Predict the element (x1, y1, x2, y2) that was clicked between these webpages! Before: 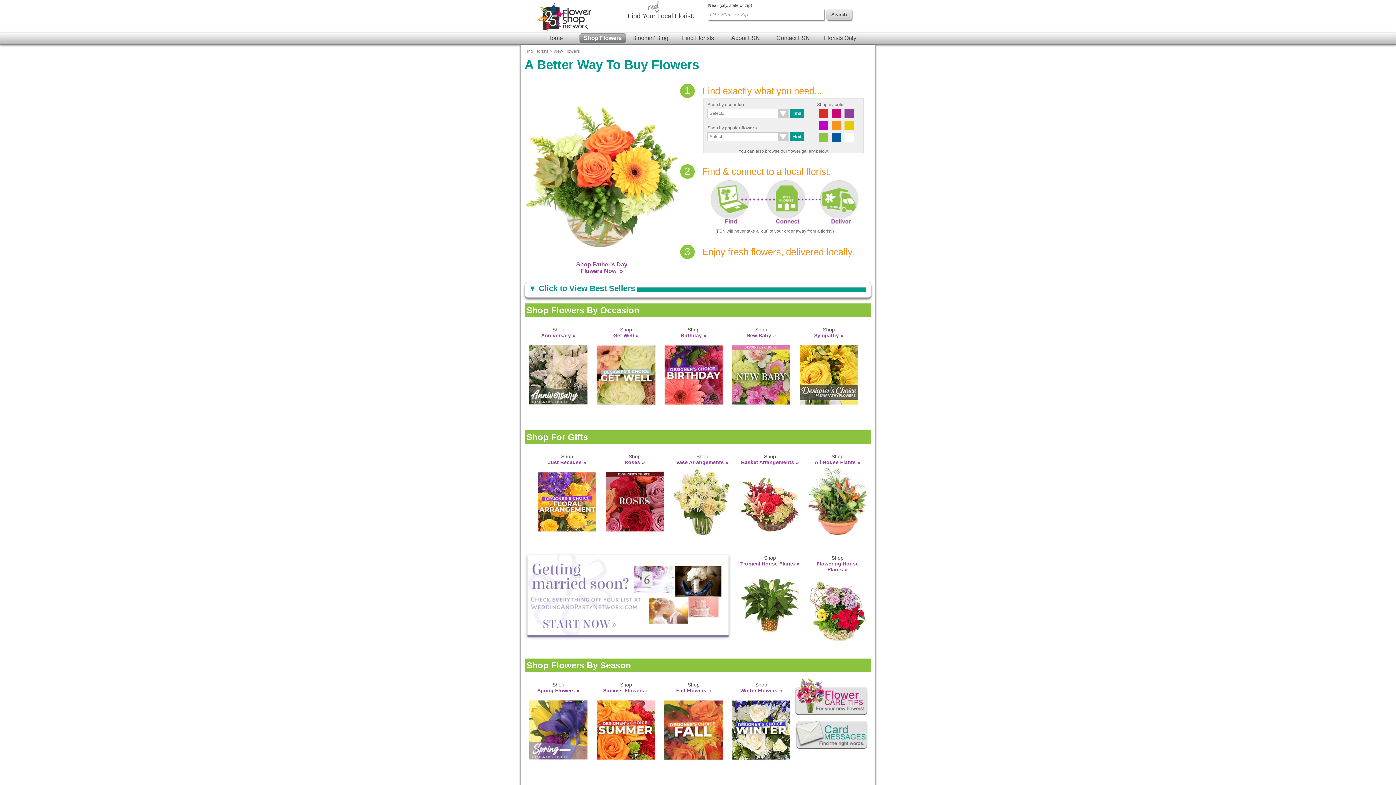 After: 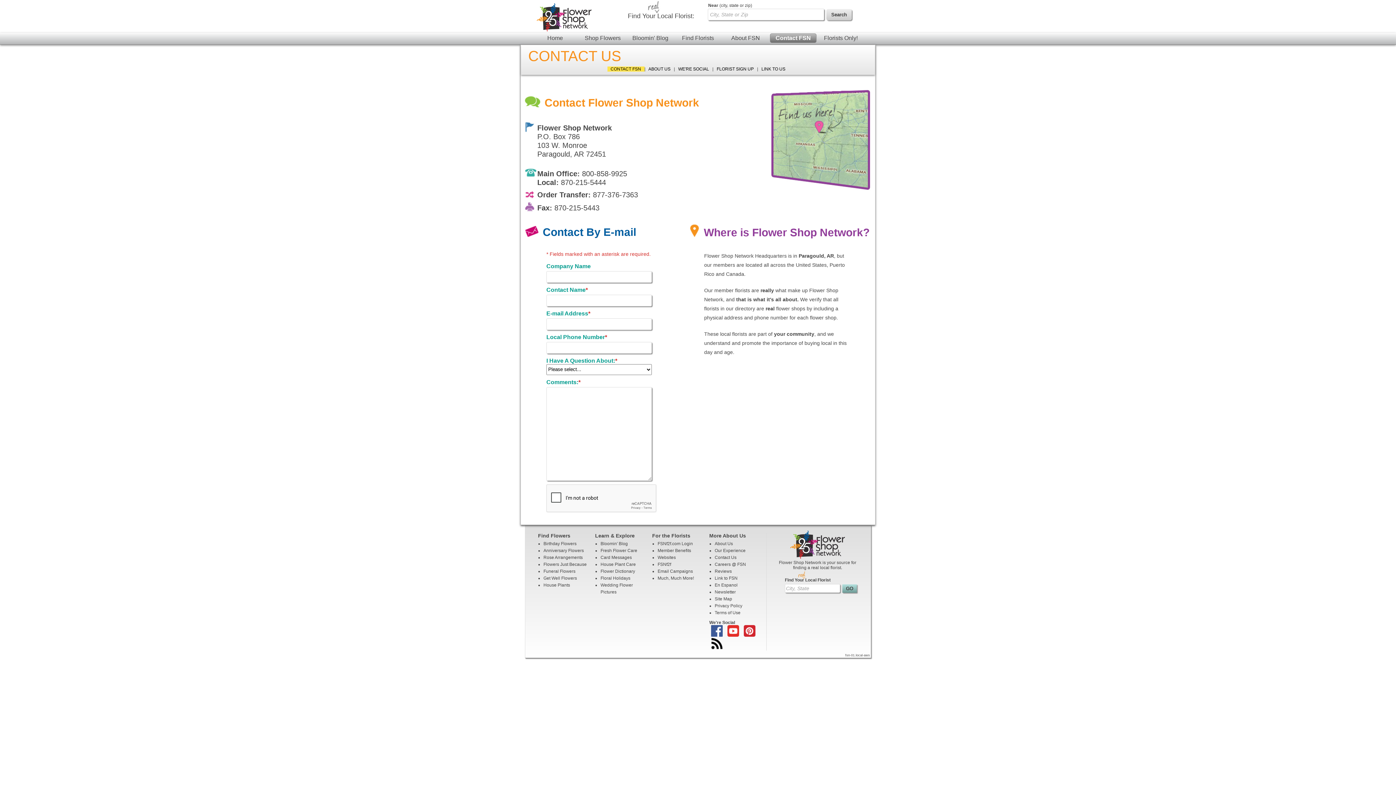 Action: label: Contact FSN bbox: (770, 33, 816, 42)